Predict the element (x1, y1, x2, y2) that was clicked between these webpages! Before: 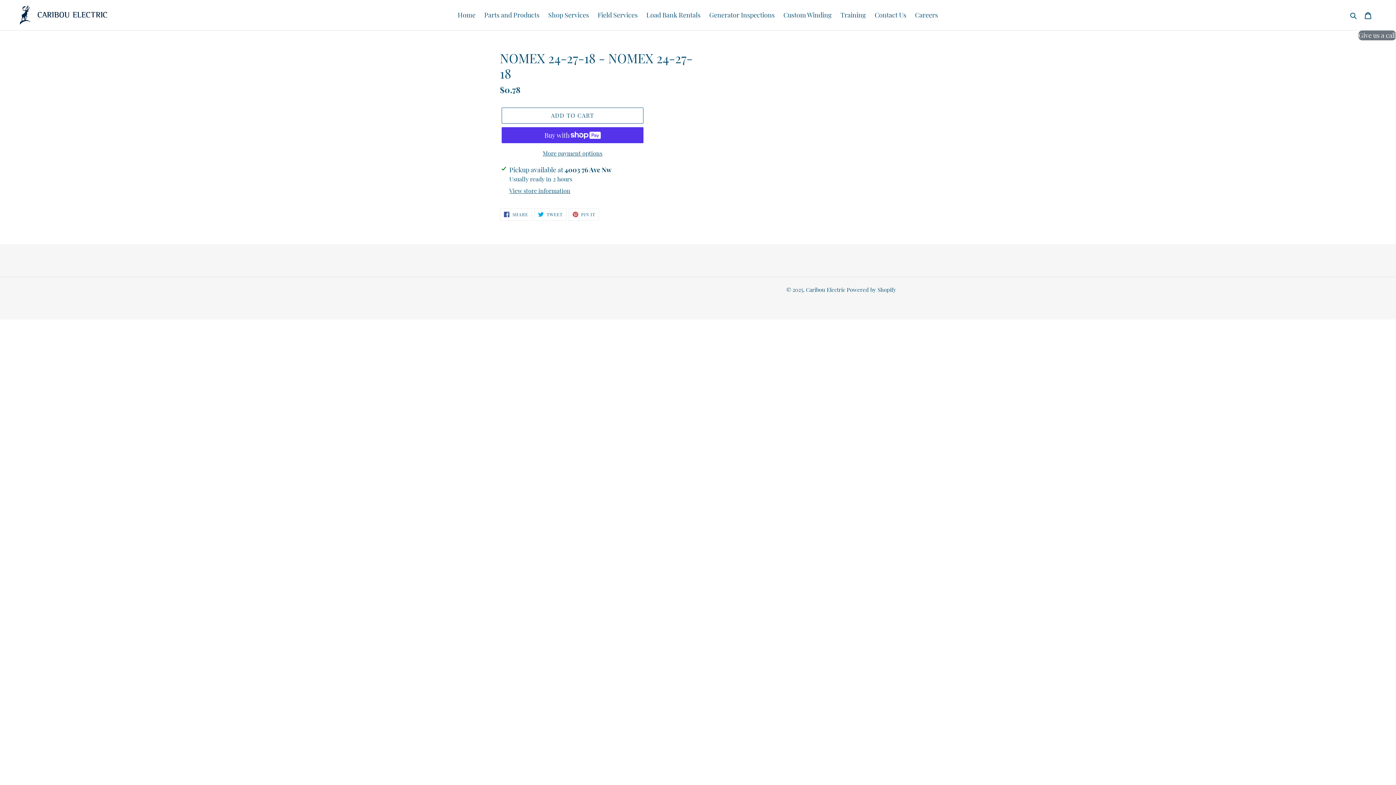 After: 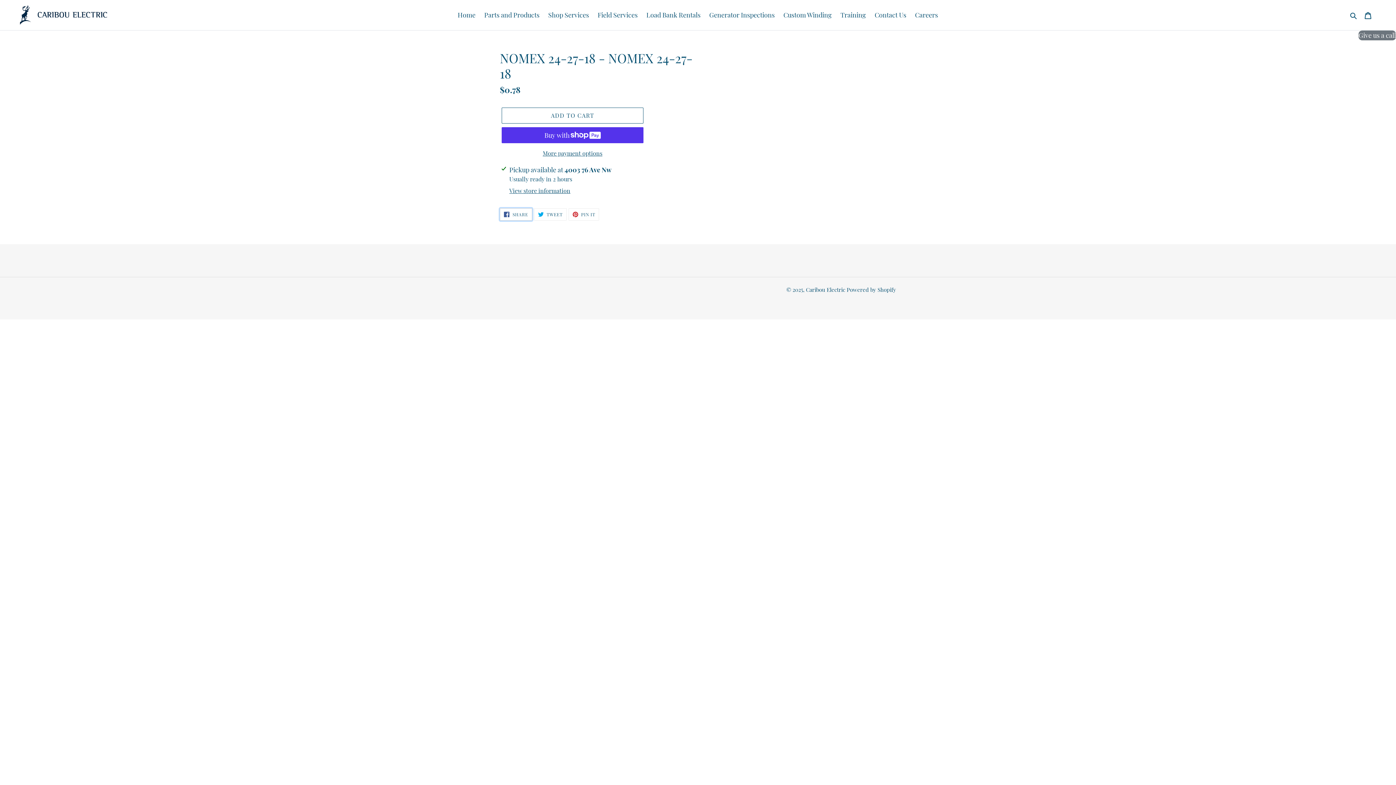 Action: label:  SHARE
SHARE ON FACEBOOK bbox: (500, 208, 532, 220)